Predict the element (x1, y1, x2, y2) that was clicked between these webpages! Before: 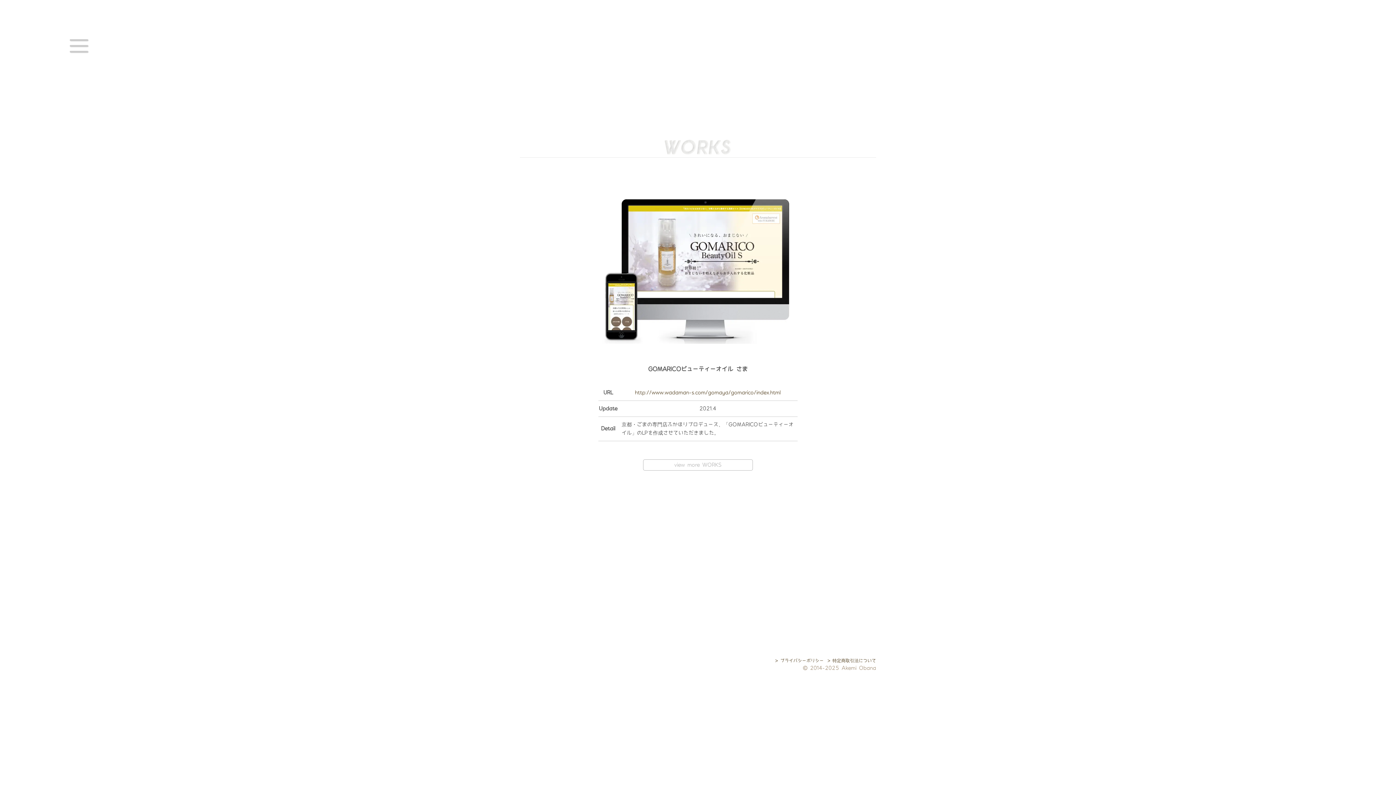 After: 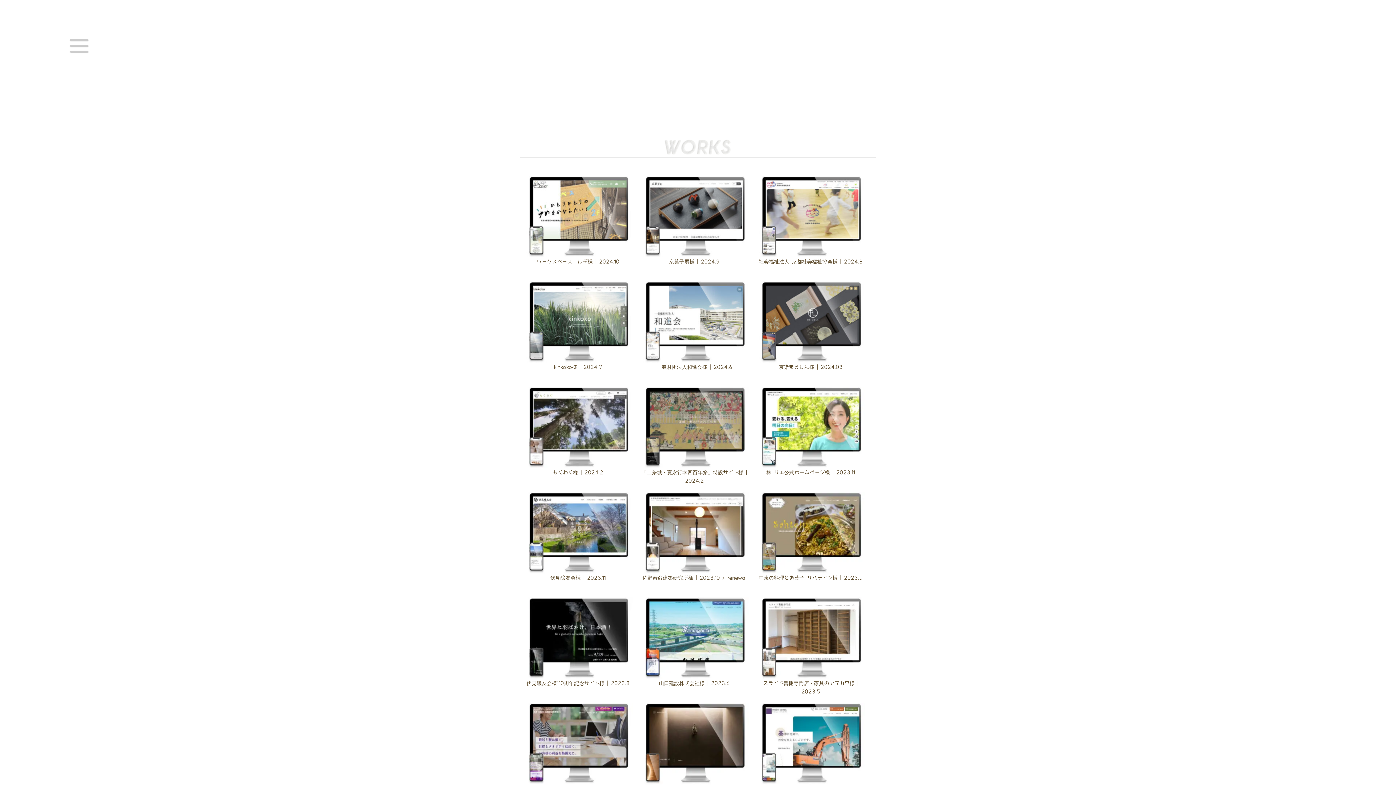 Action: bbox: (643, 459, 753, 470) label: view more WORKS